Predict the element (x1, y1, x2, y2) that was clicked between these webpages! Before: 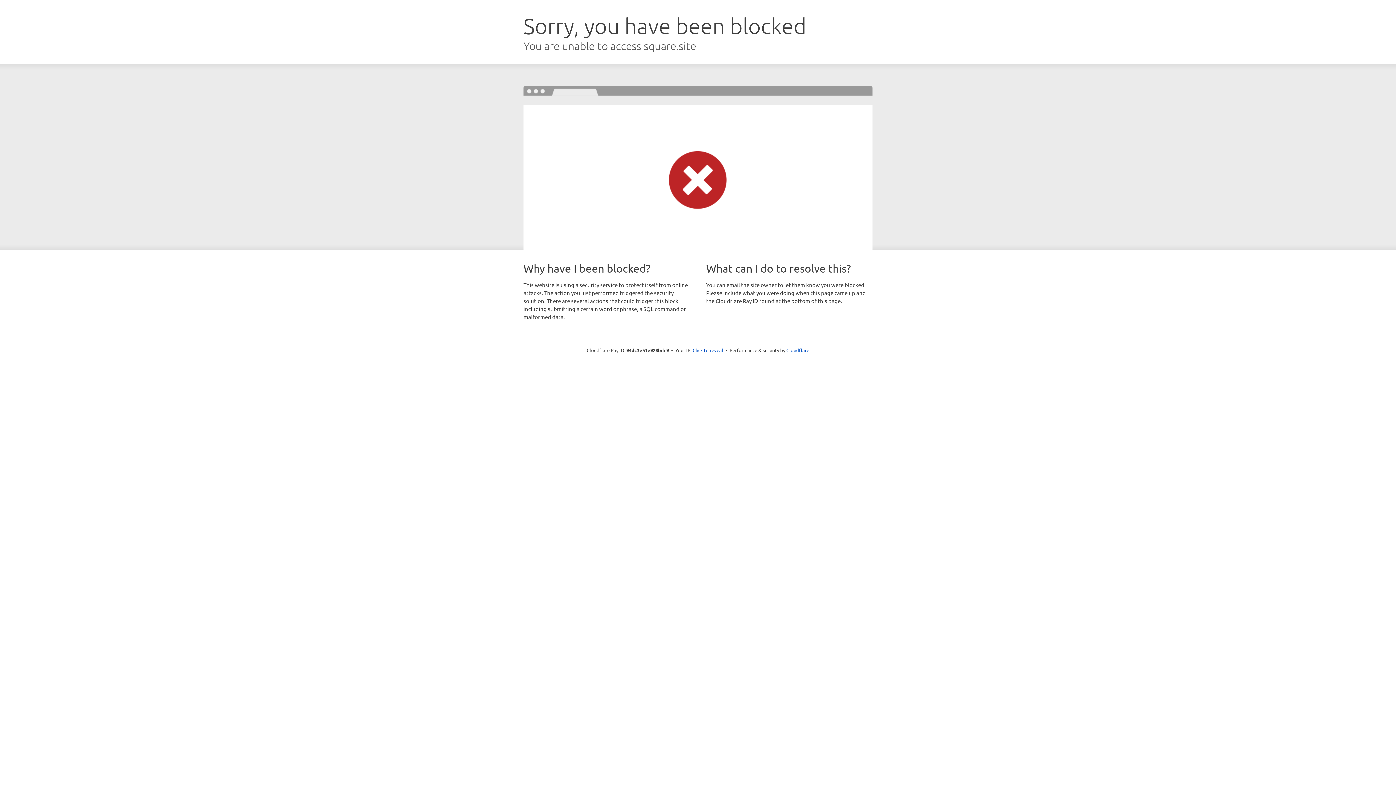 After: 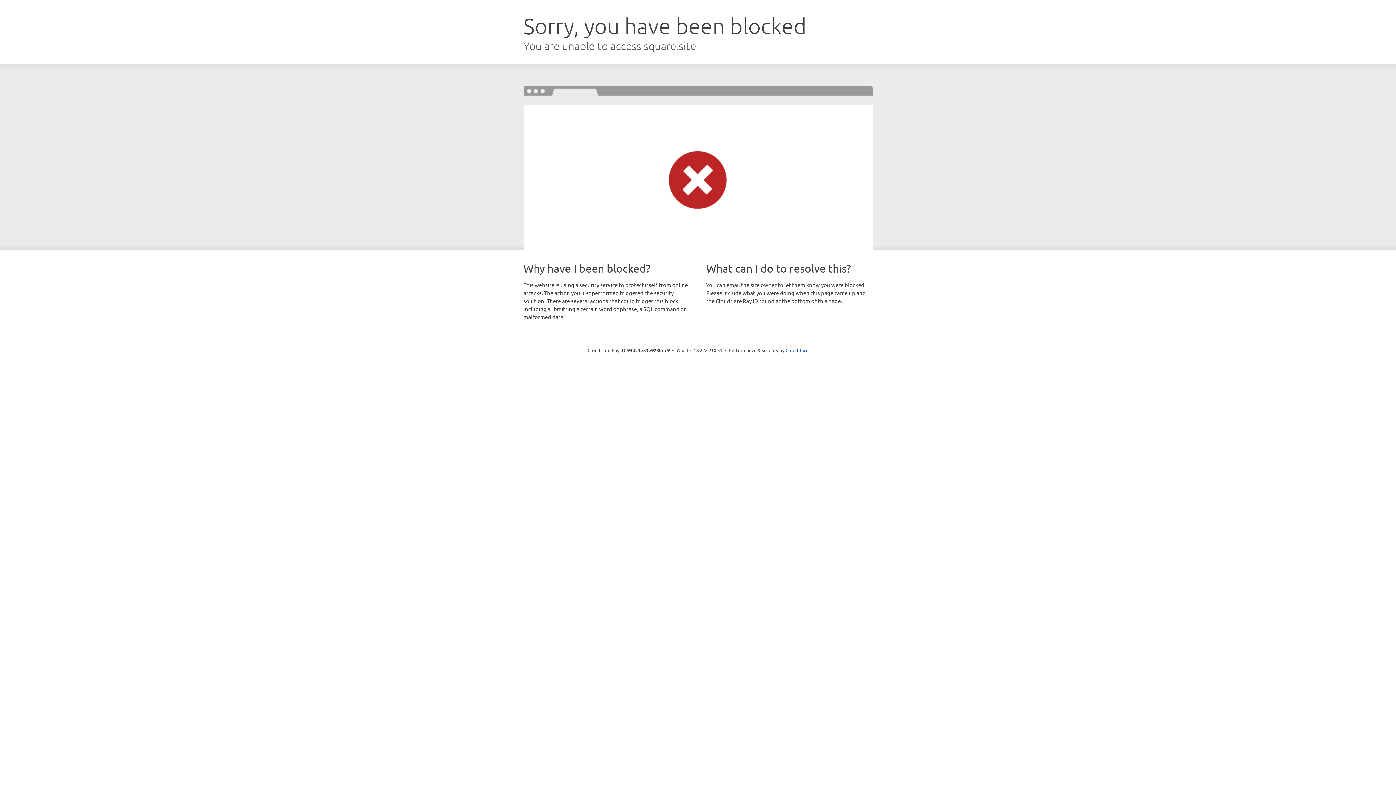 Action: label: Click to reveal bbox: (692, 346, 723, 353)